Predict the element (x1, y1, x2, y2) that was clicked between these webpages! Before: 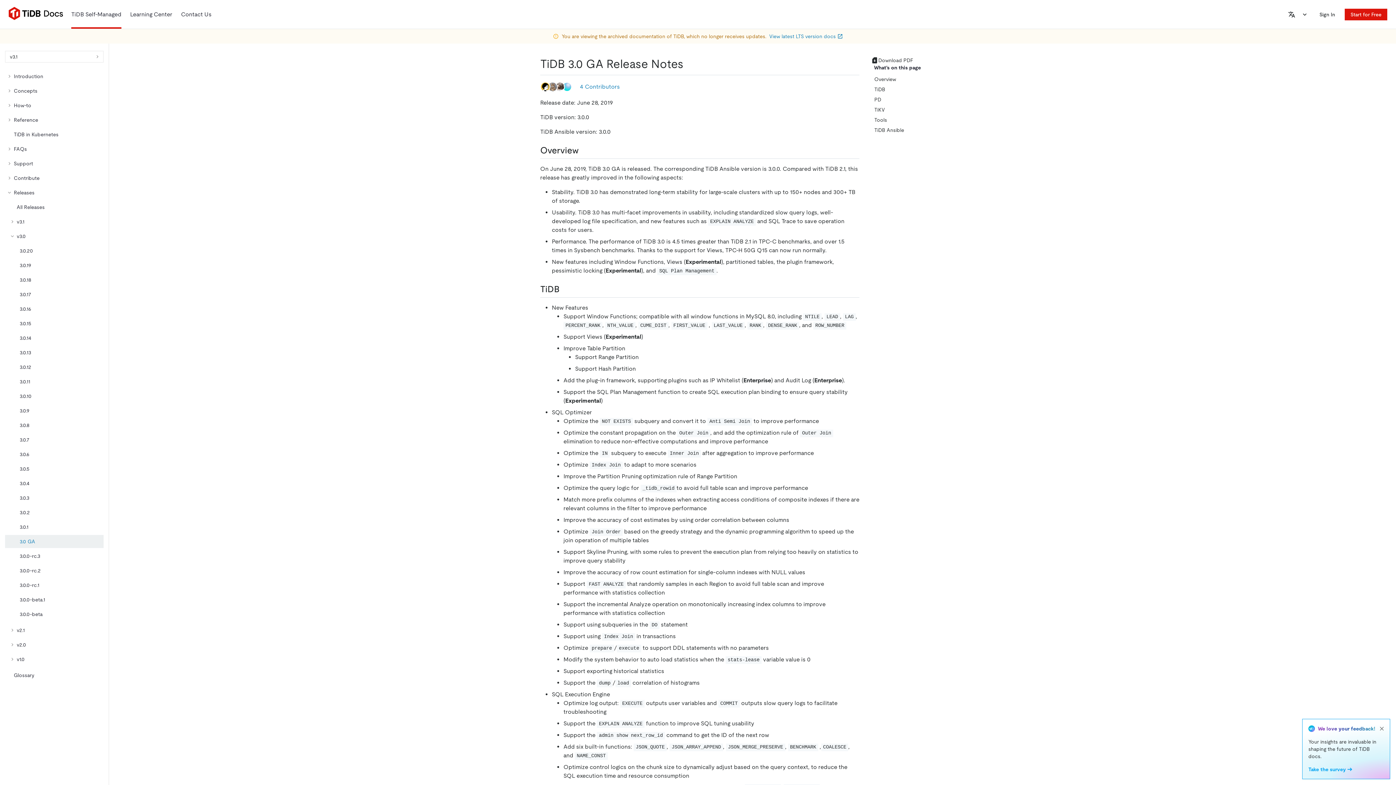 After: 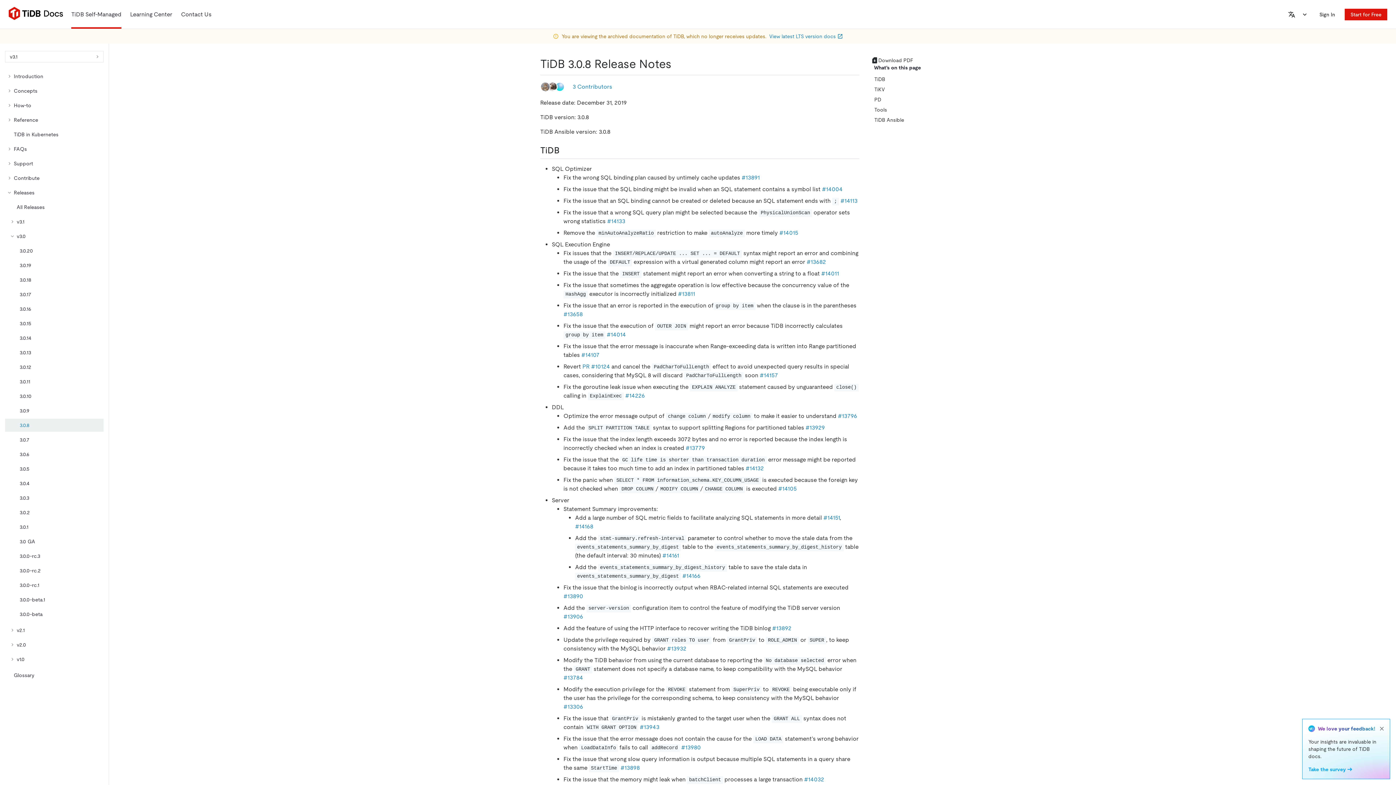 Action: label: 3.0.8 bbox: (5, 418, 103, 432)